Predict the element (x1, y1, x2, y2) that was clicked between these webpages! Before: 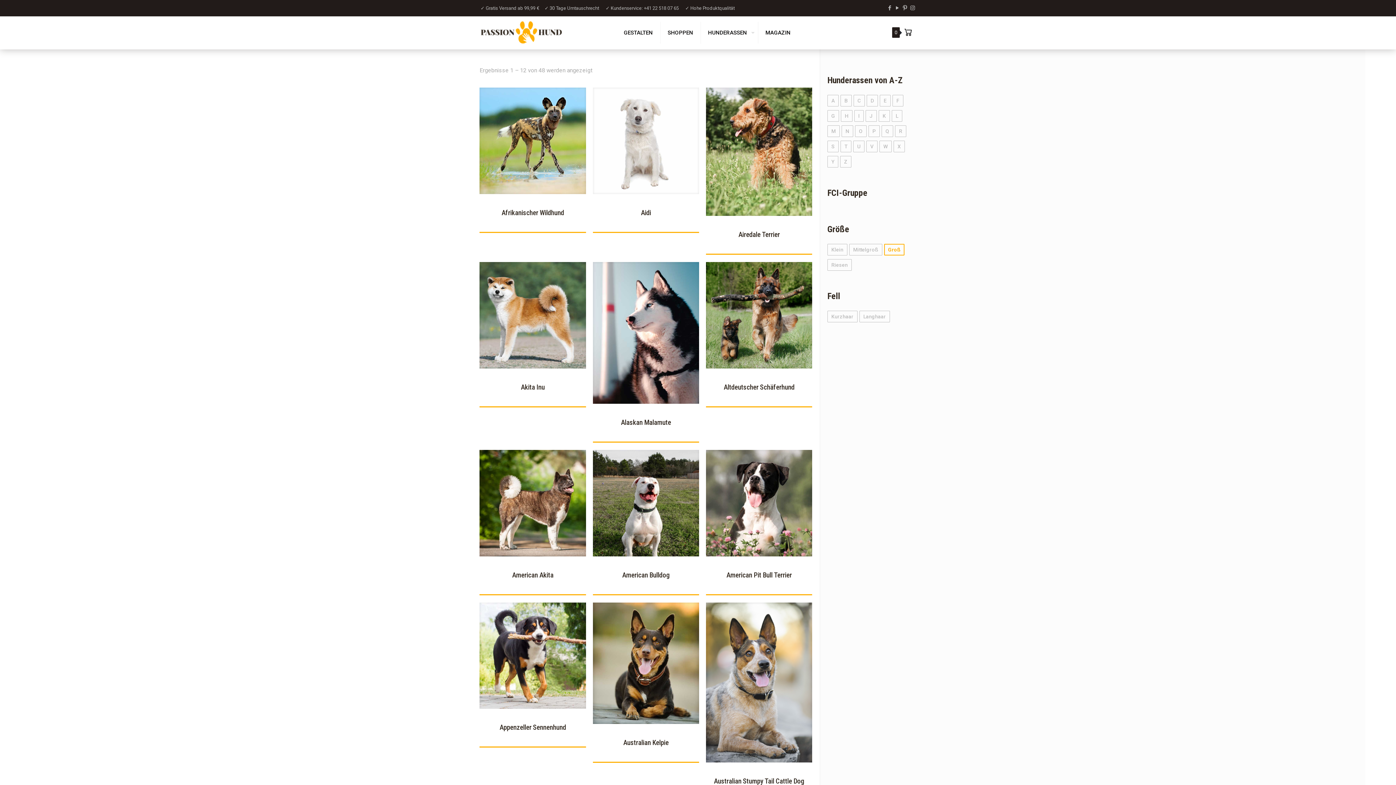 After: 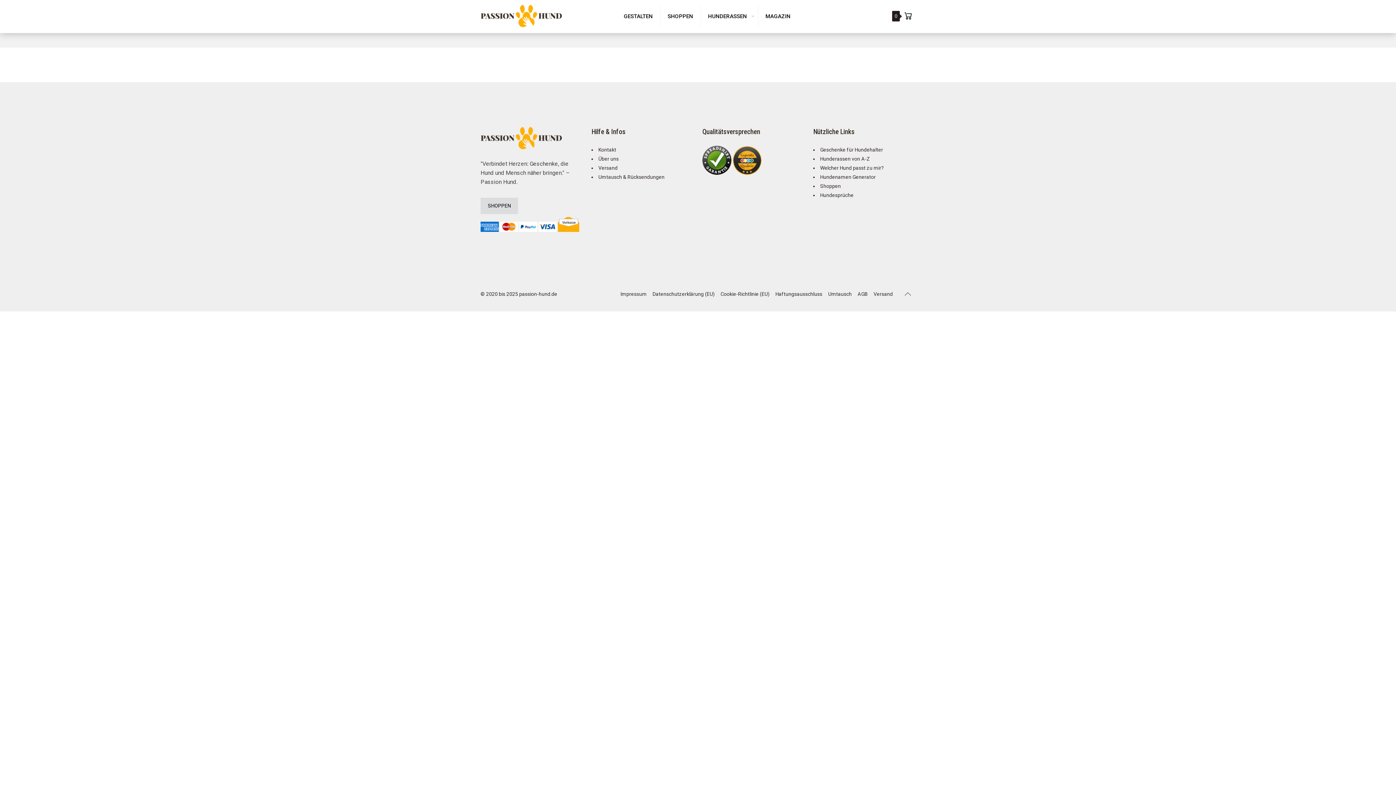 Action: bbox: (616, 16, 660, 49) label: GESTALTEN